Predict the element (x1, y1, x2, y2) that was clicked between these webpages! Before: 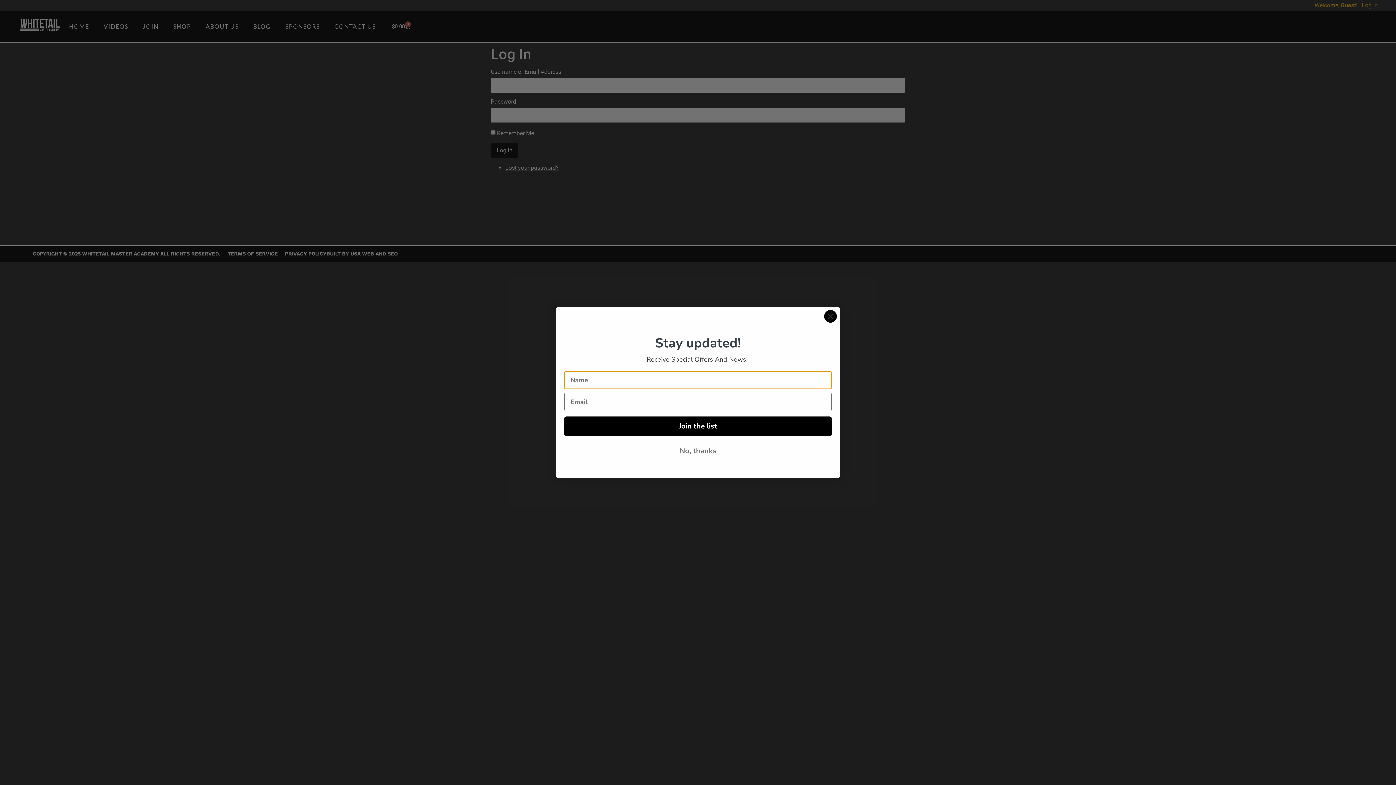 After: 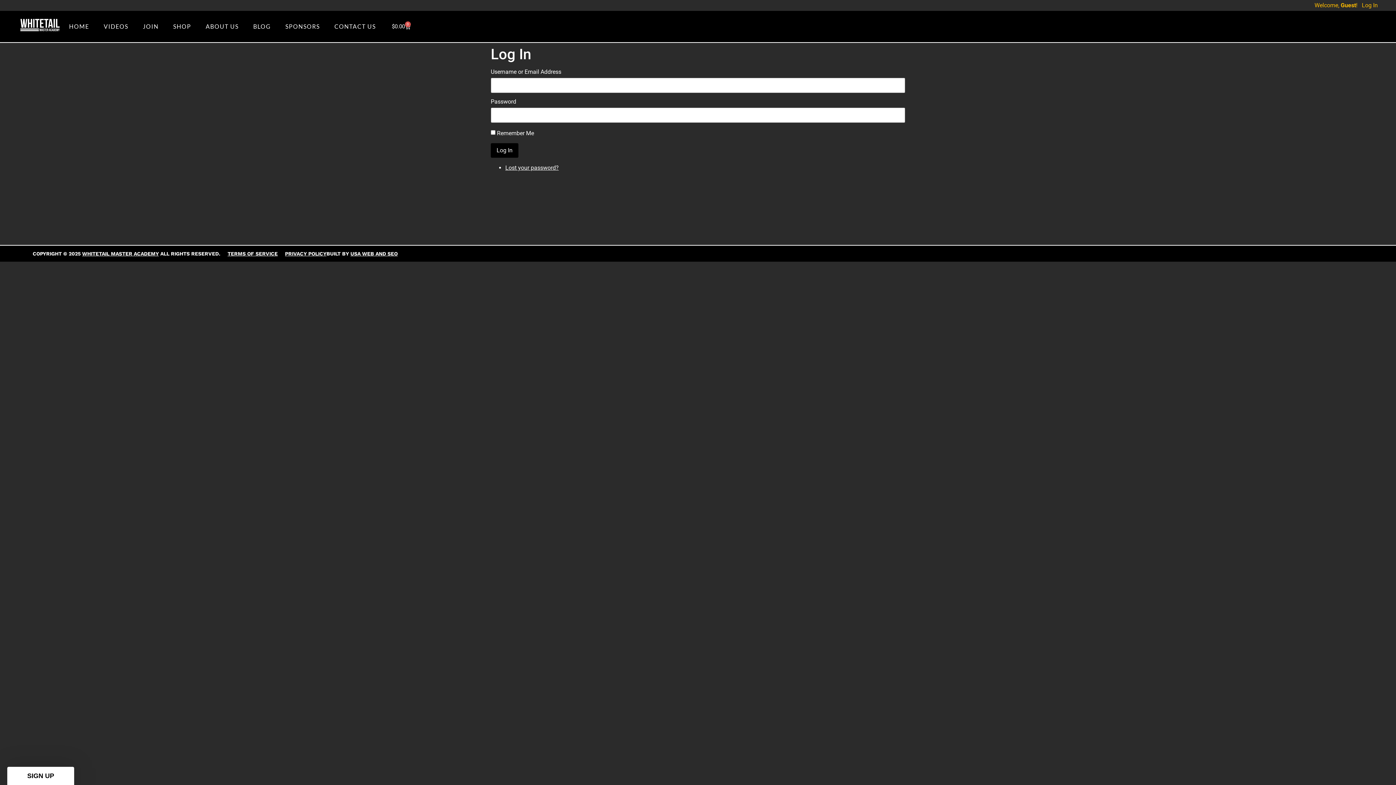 Action: label: No, thanks bbox: (564, 443, 832, 458)